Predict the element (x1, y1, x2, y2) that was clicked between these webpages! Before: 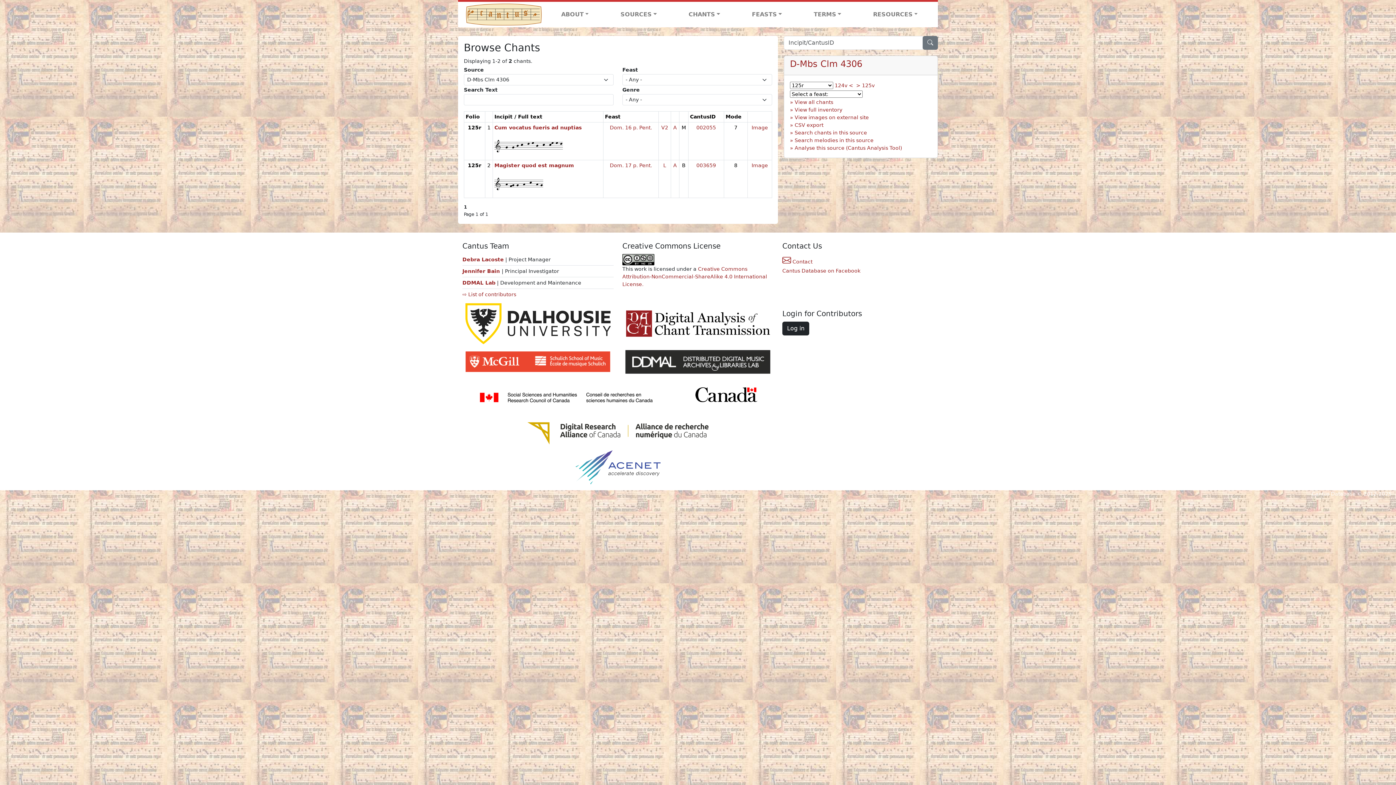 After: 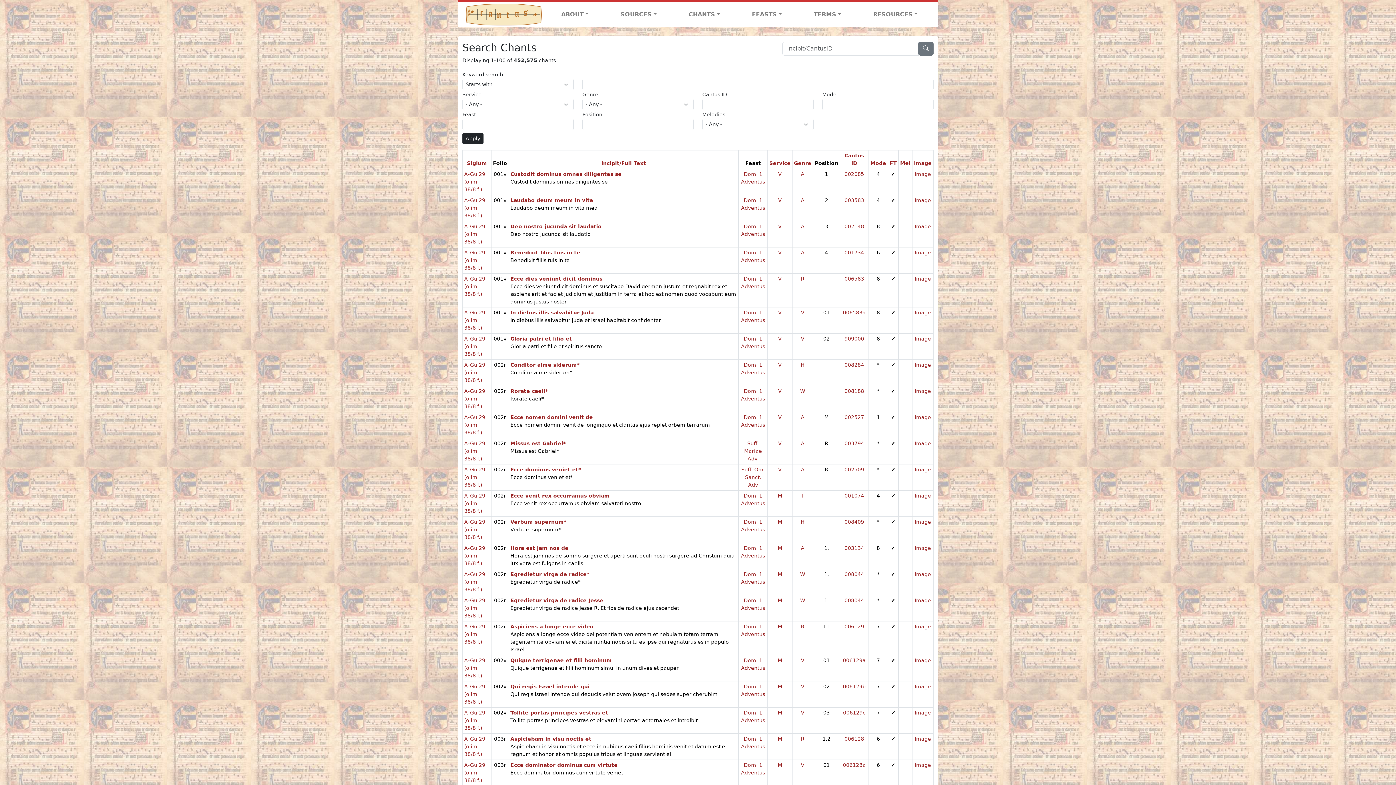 Action: bbox: (922, 35, 938, 49)